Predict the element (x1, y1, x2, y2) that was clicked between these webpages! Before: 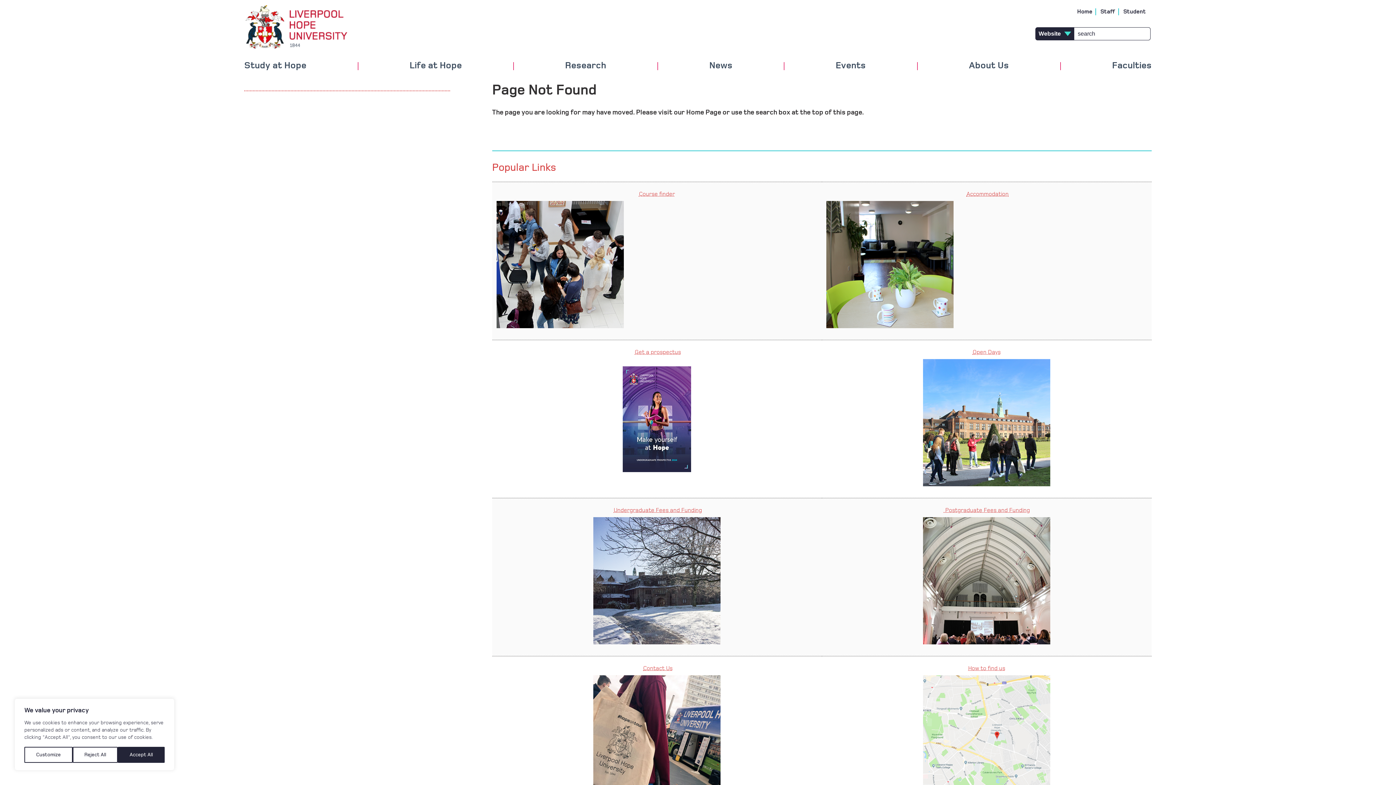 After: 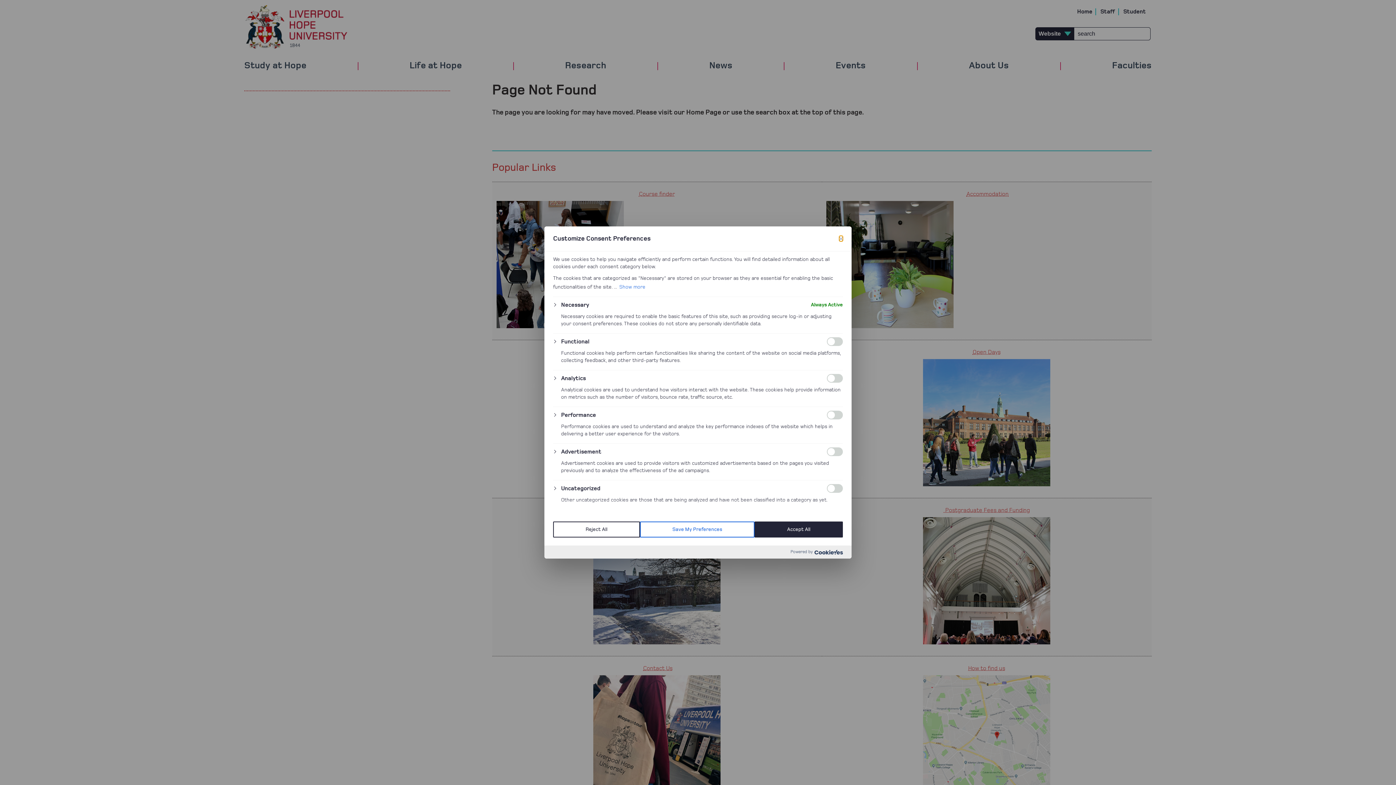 Action: label: Customize bbox: (24, 747, 72, 763)